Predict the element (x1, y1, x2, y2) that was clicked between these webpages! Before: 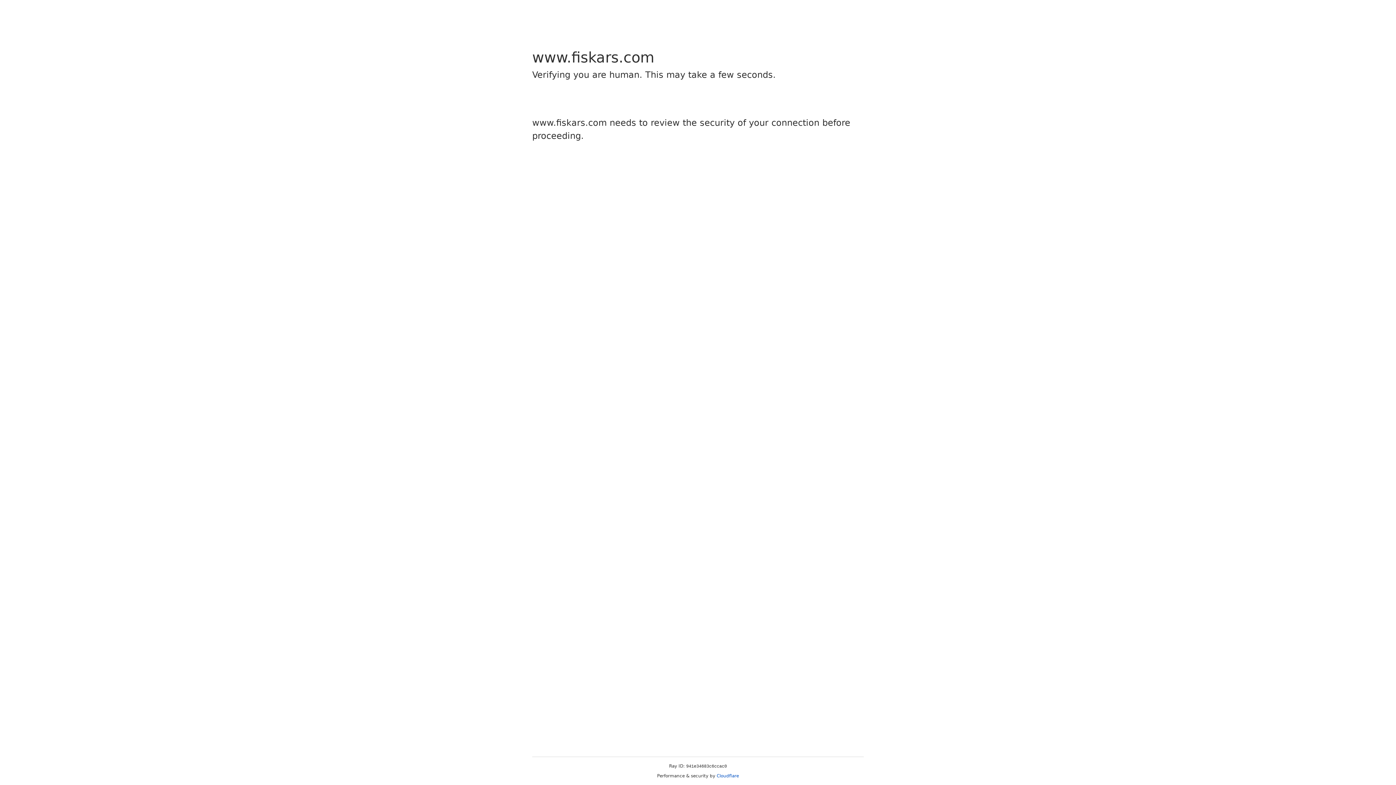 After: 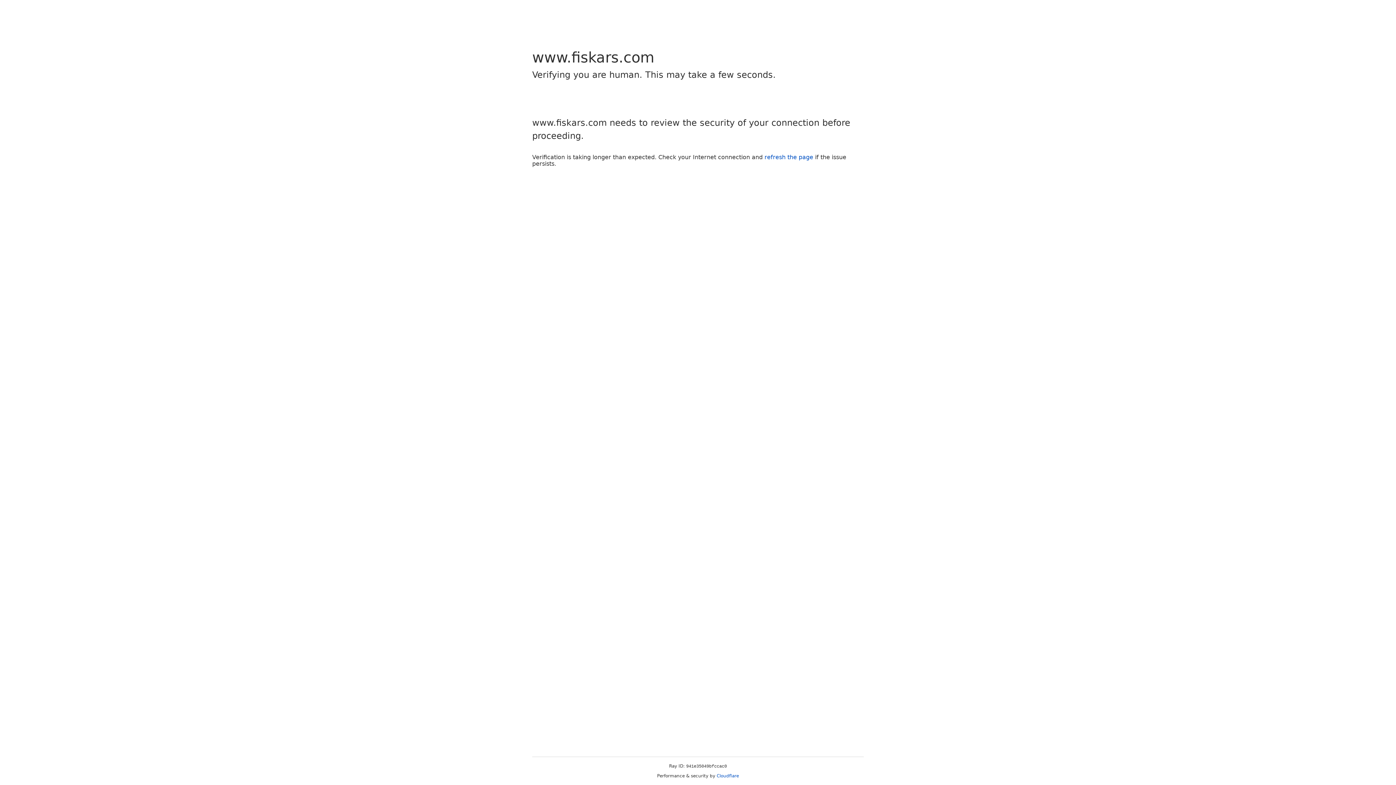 Action: label: Cloudflare bbox: (716, 773, 739, 778)